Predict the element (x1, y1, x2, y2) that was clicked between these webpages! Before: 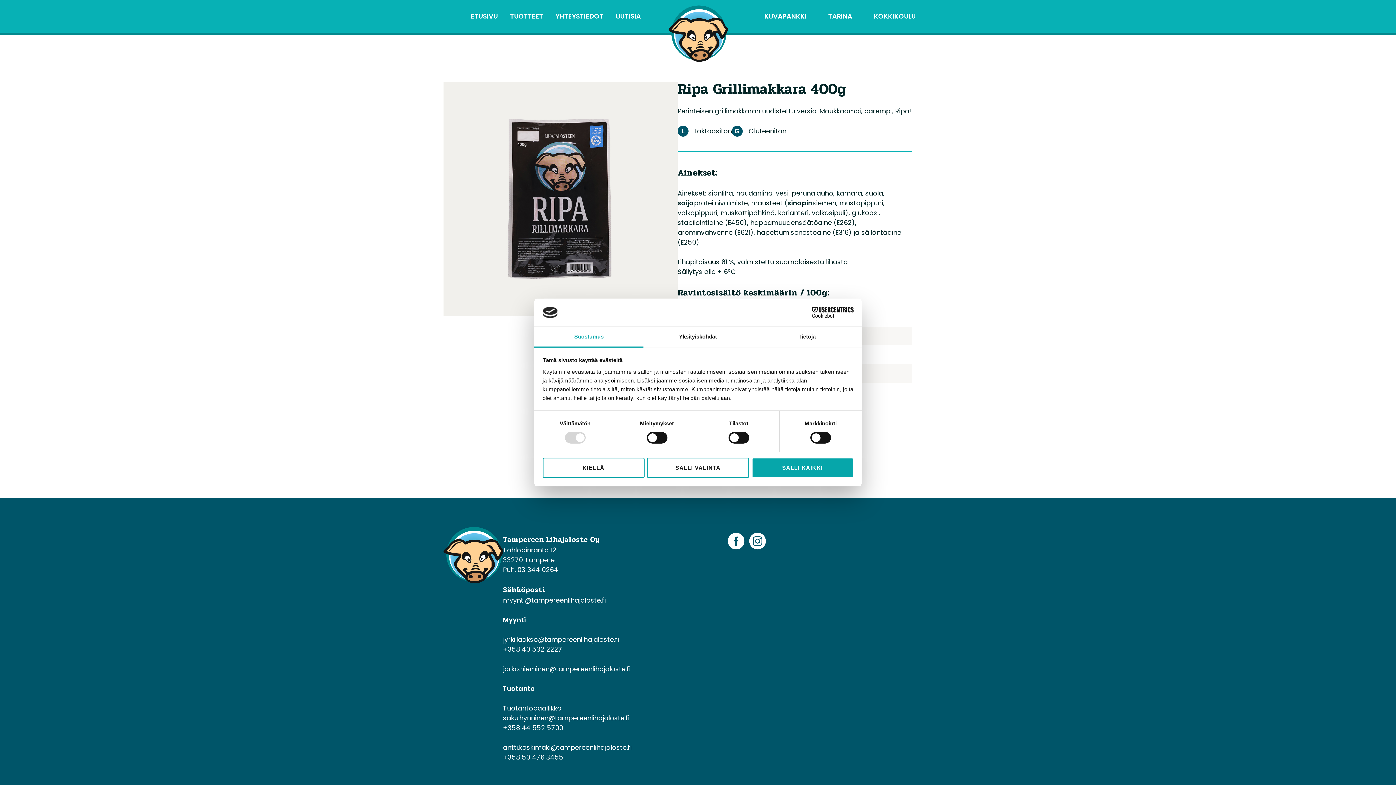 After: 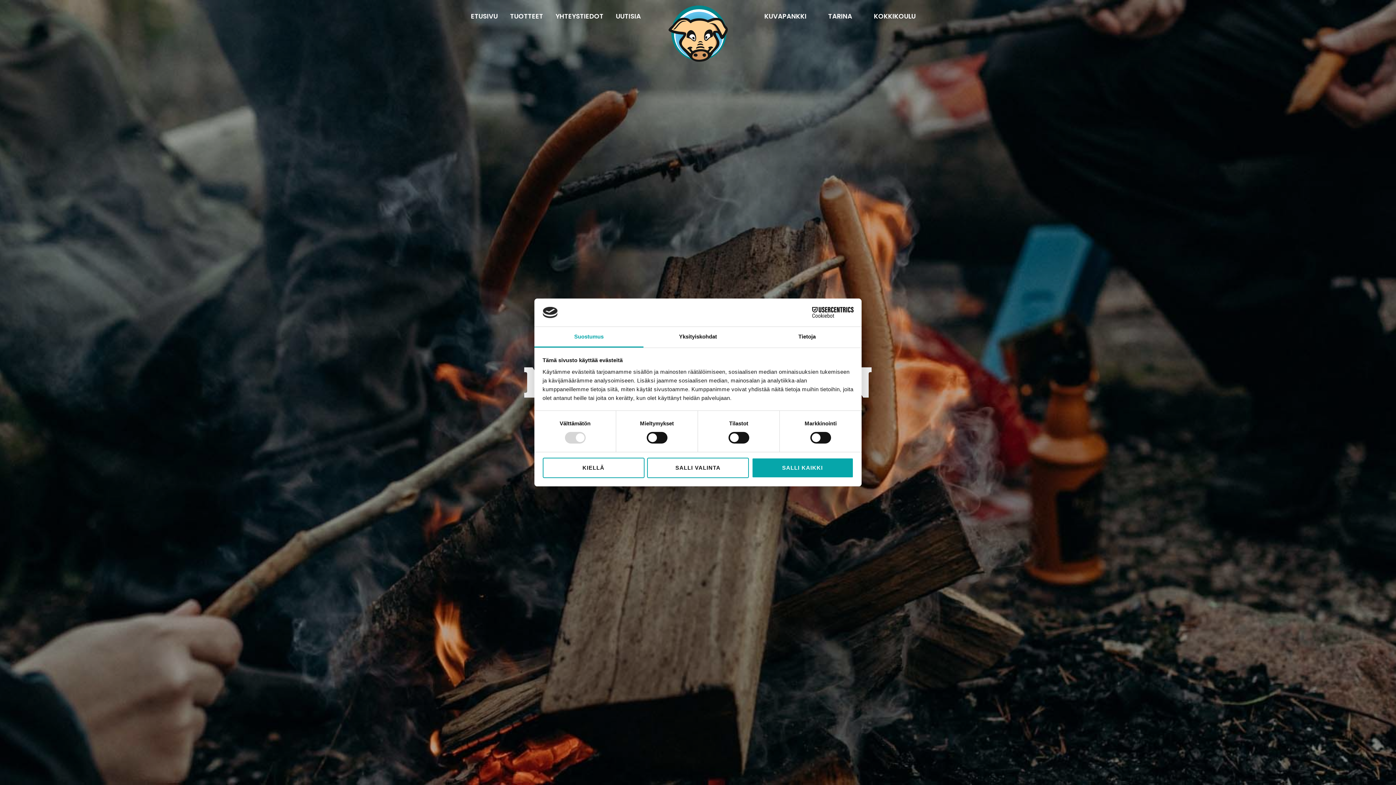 Action: label: ETUSIVU bbox: (468, 8, 500, 23)